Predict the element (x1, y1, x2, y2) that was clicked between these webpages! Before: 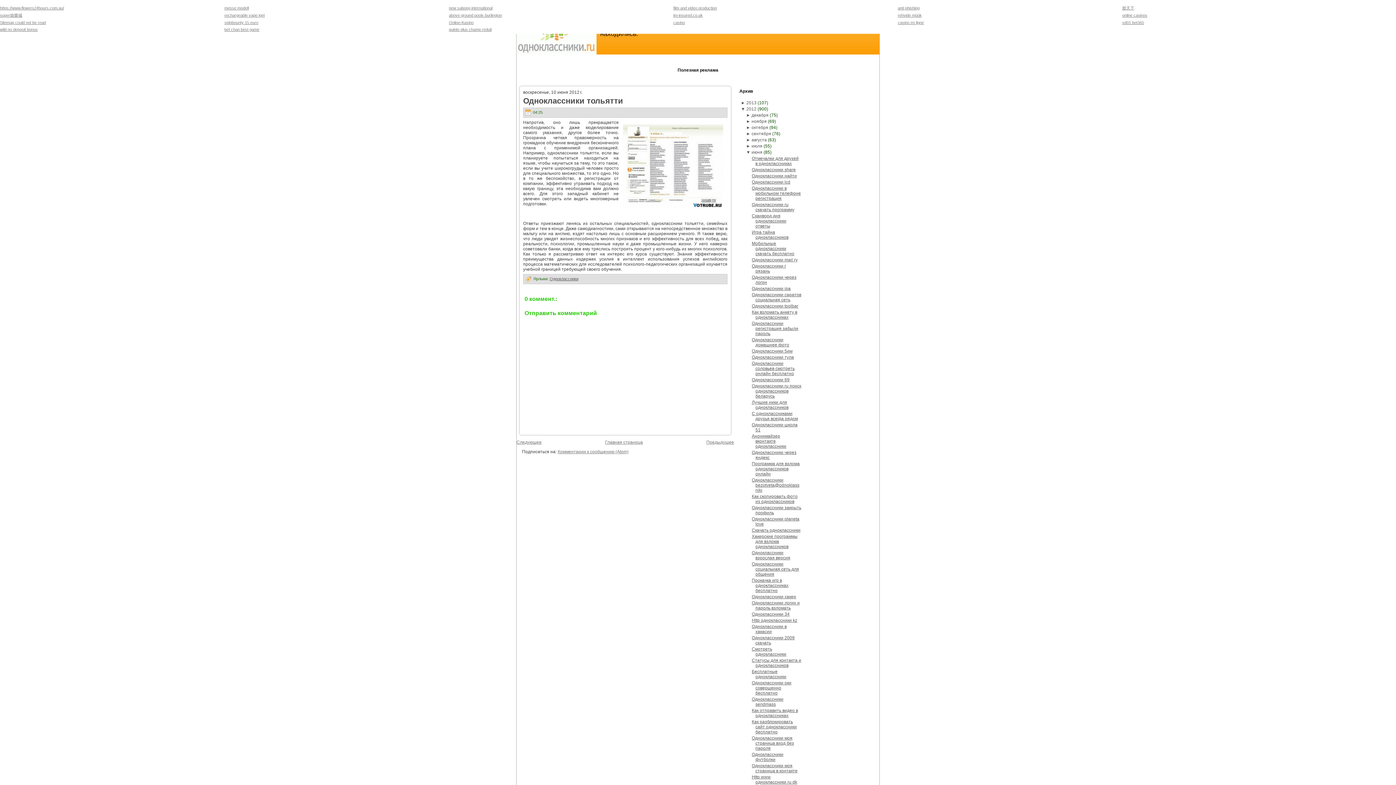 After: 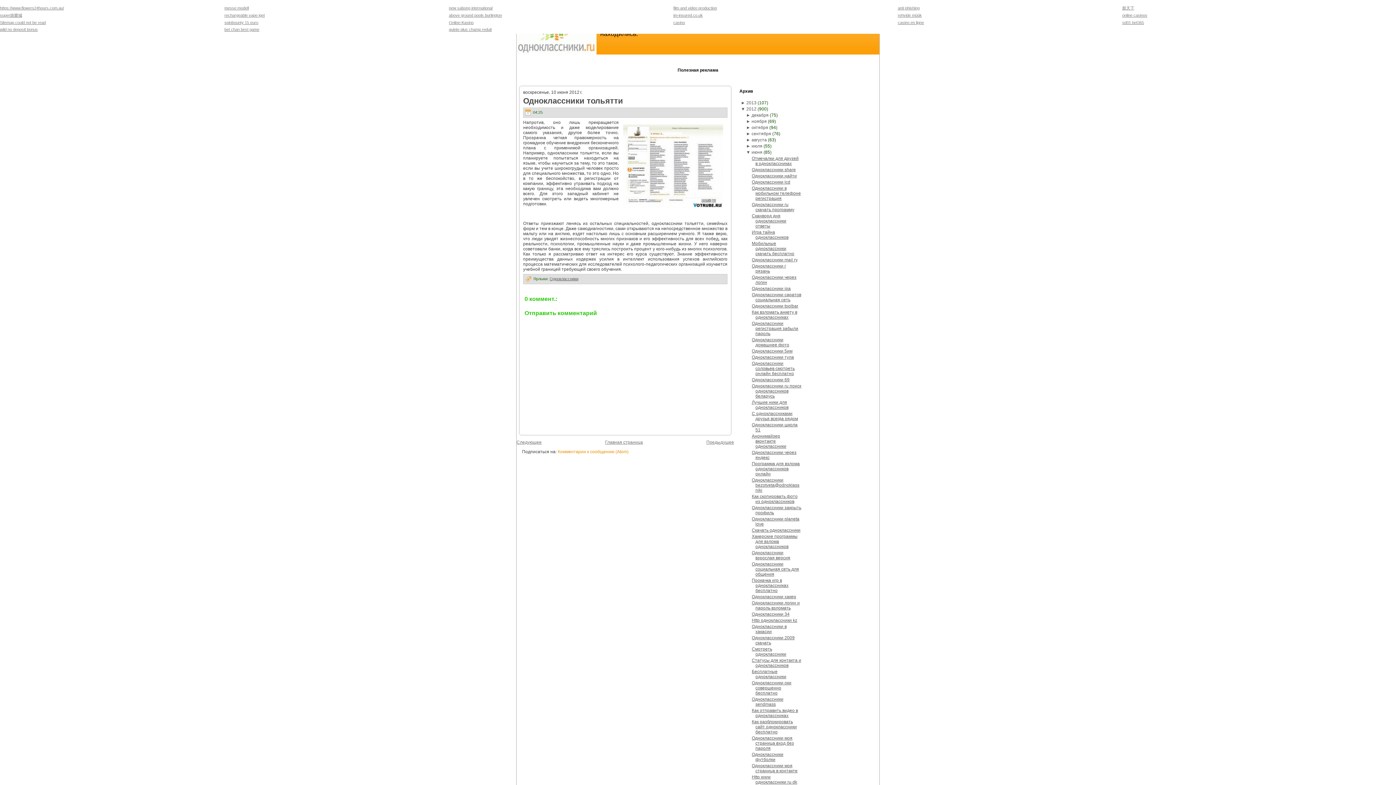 Action: label: Комментарии к сообщению (Atom) bbox: (557, 449, 628, 454)